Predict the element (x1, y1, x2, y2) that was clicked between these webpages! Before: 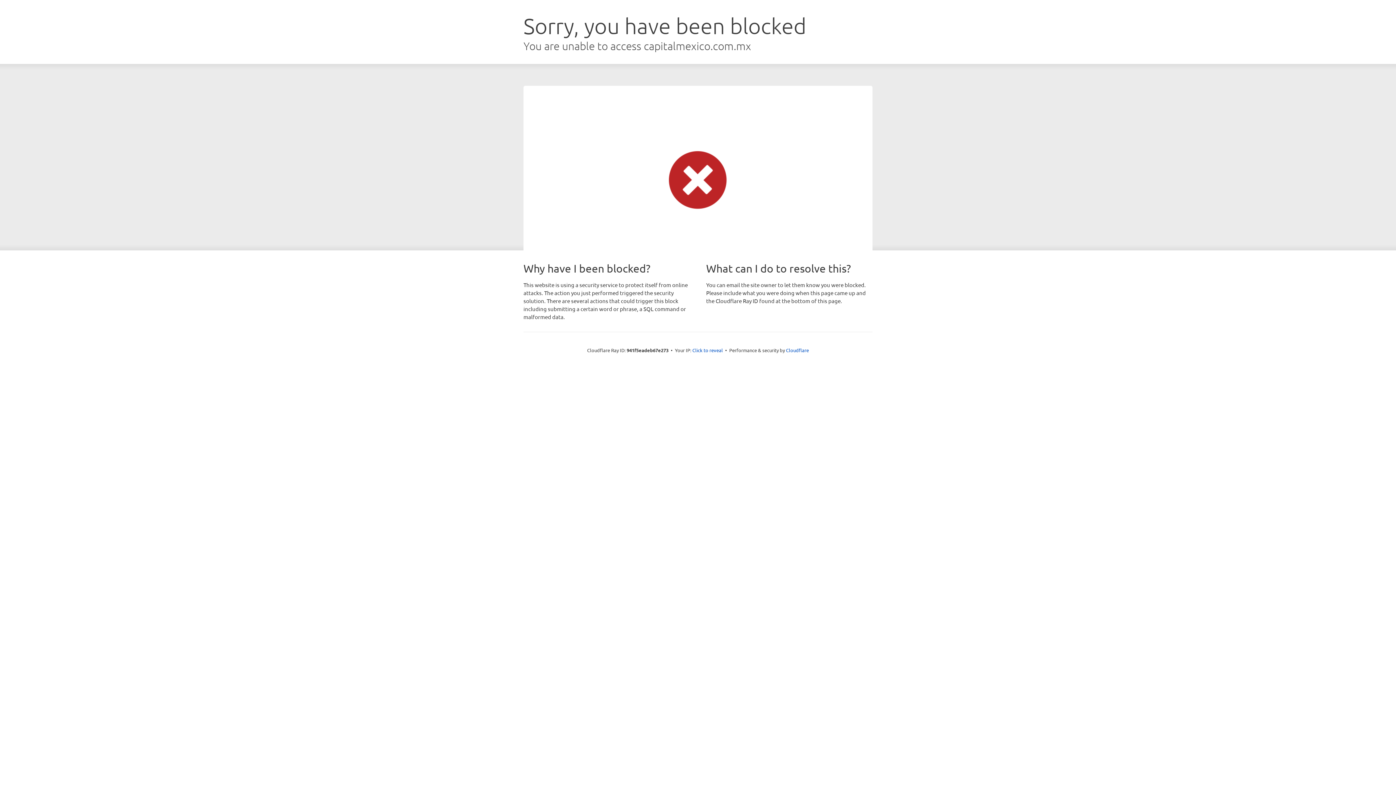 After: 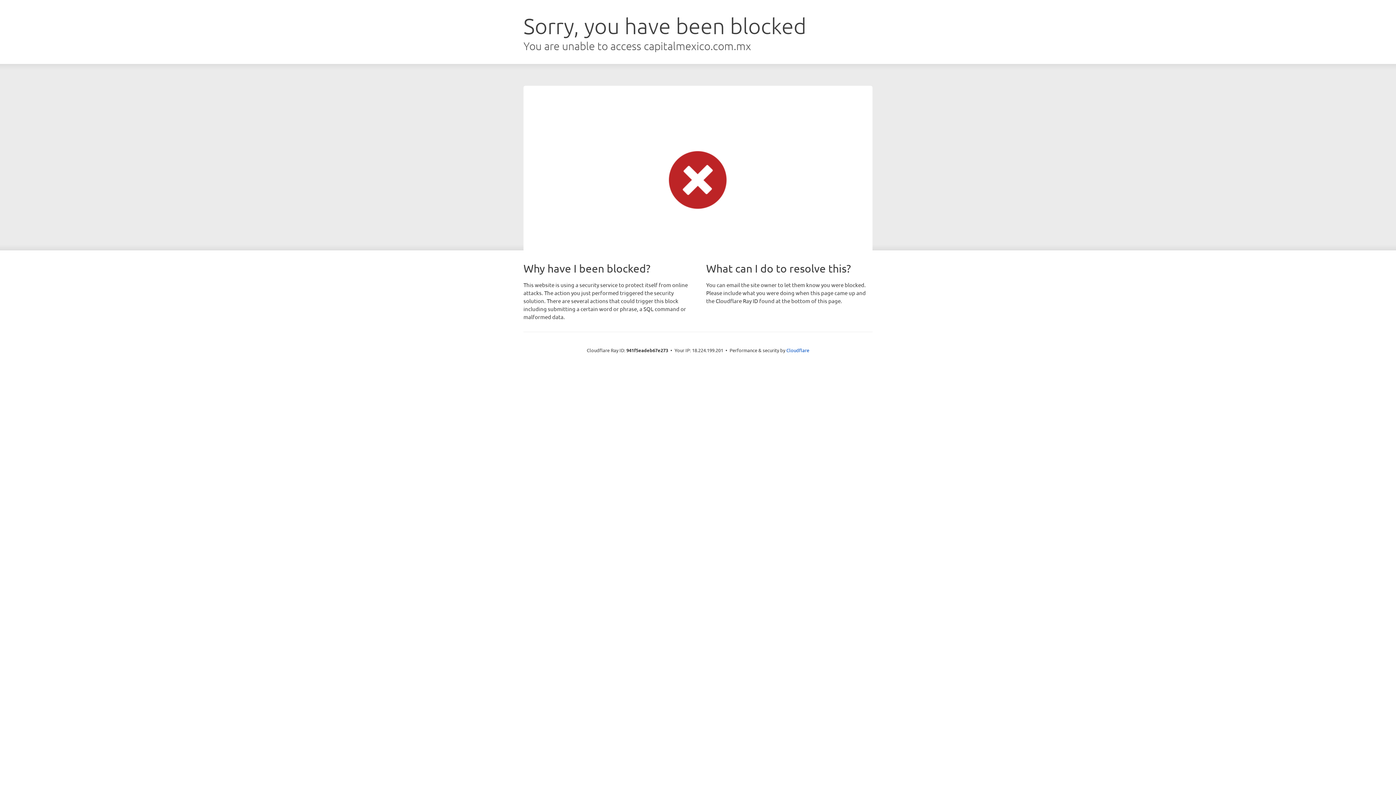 Action: bbox: (692, 346, 723, 353) label: Click to reveal